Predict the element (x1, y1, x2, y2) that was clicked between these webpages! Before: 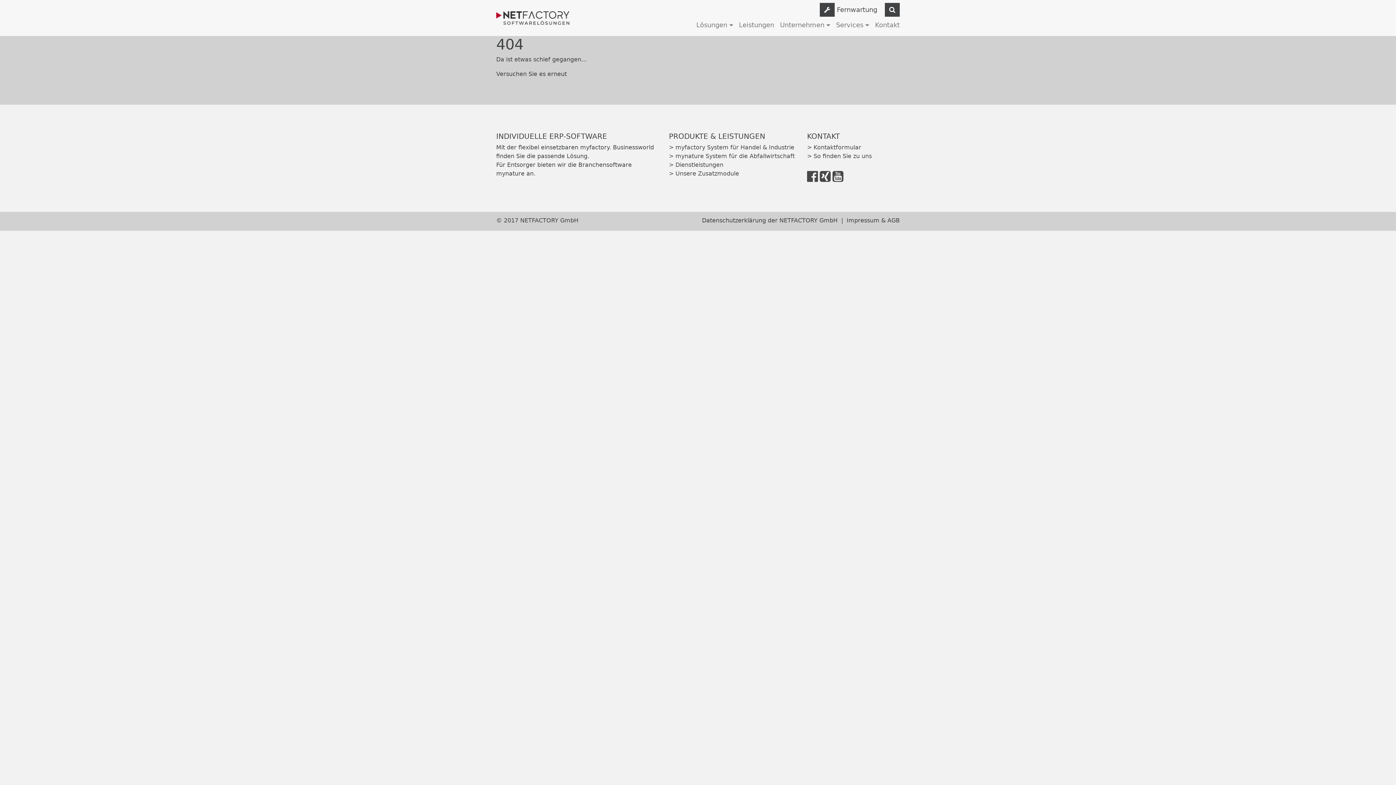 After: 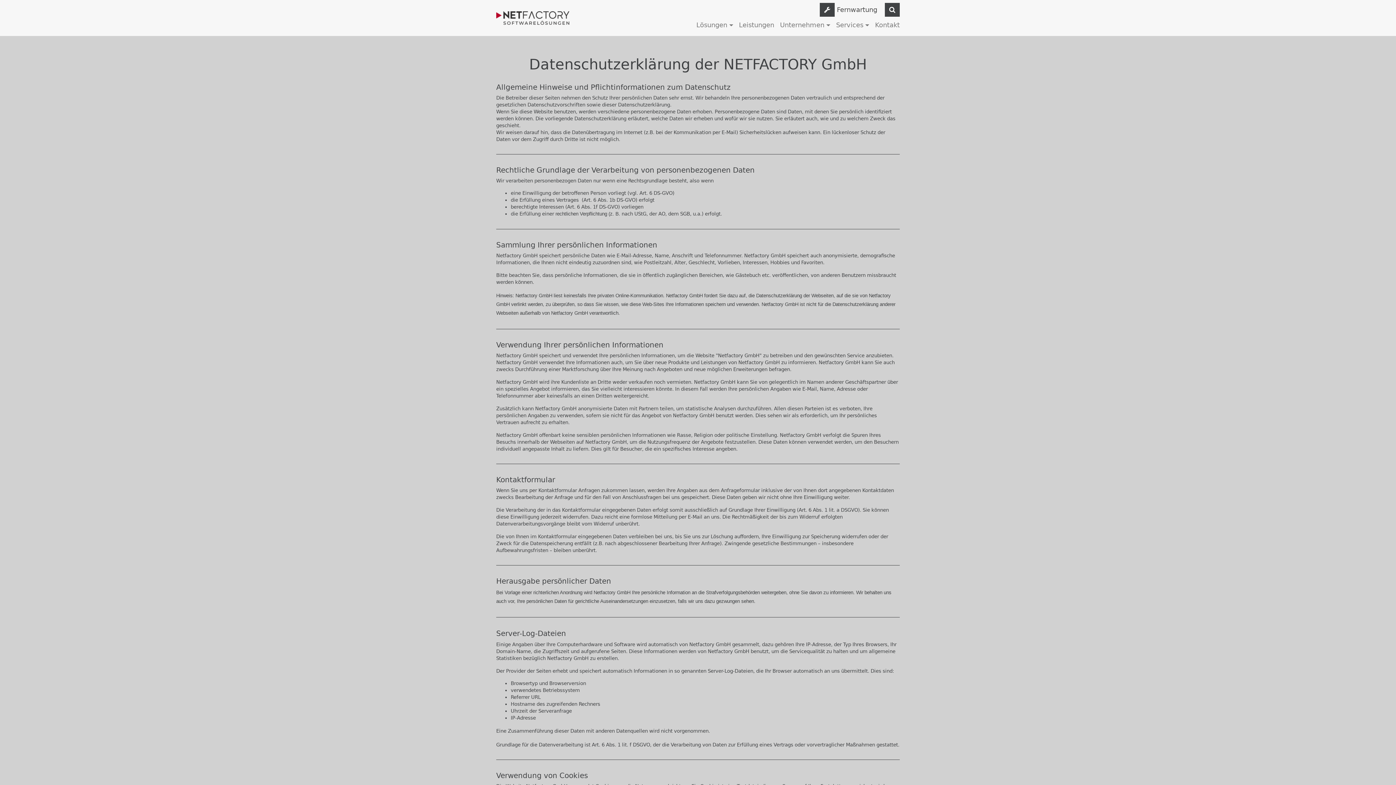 Action: bbox: (702, 217, 837, 224) label: Datenschutzerklärung der NETFACTORY GmbH